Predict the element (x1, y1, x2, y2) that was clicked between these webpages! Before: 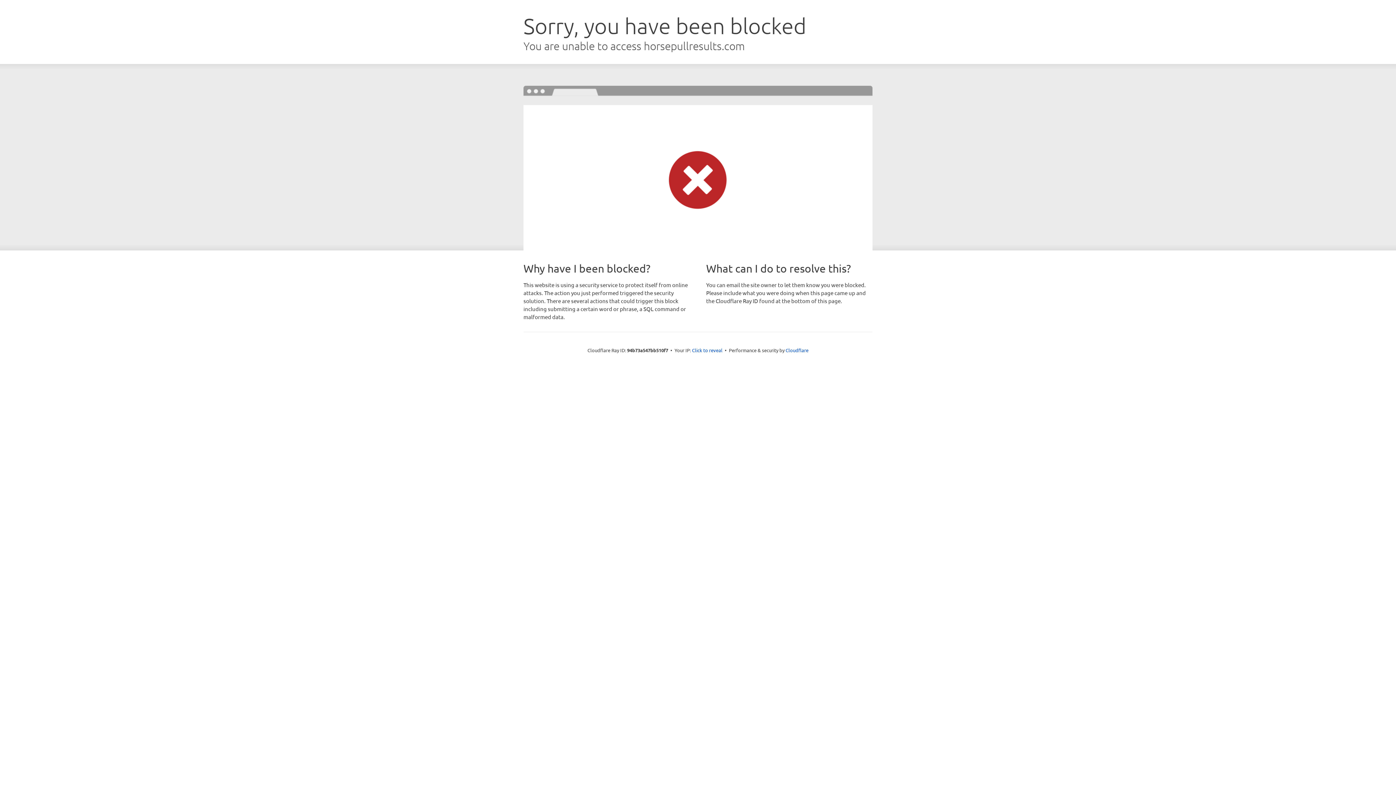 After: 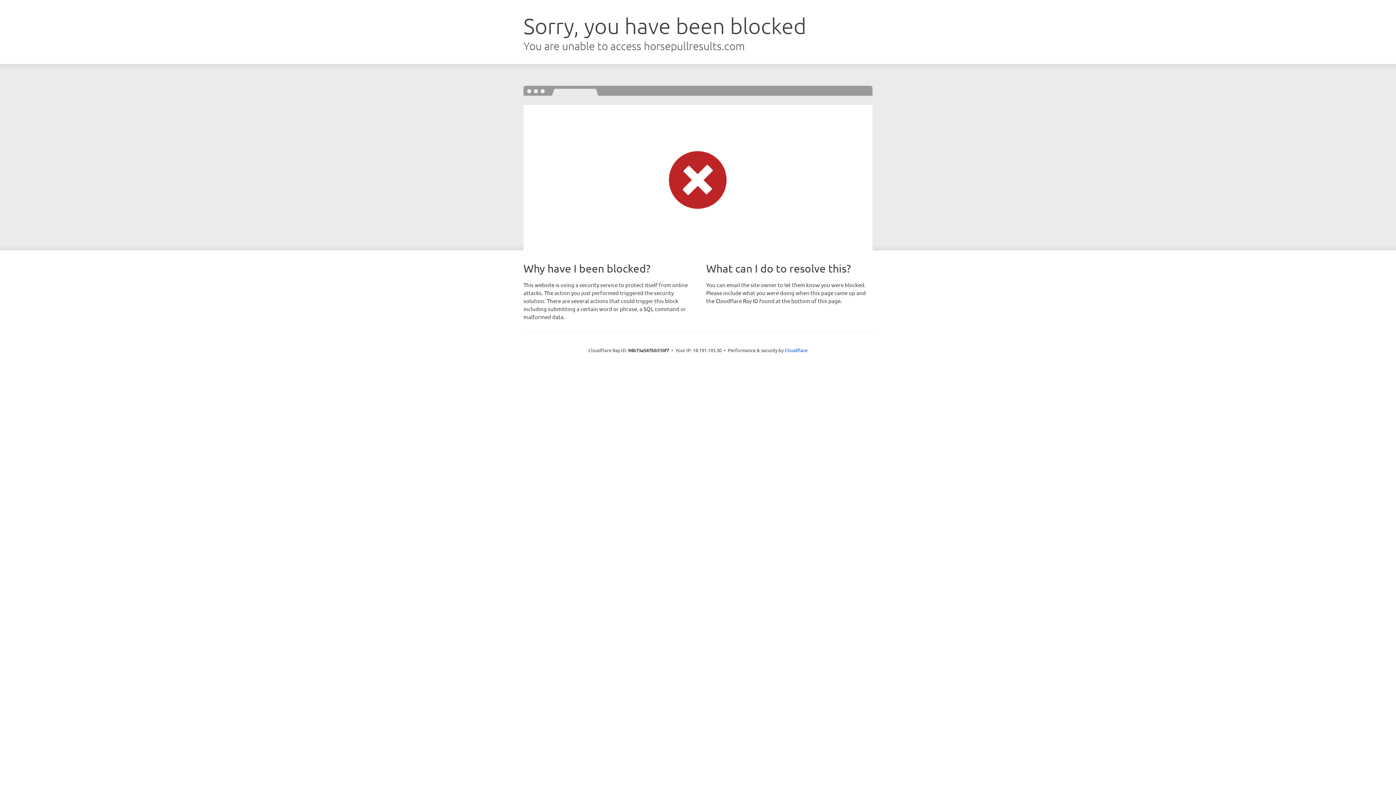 Action: label: Click to reveal bbox: (692, 346, 722, 353)